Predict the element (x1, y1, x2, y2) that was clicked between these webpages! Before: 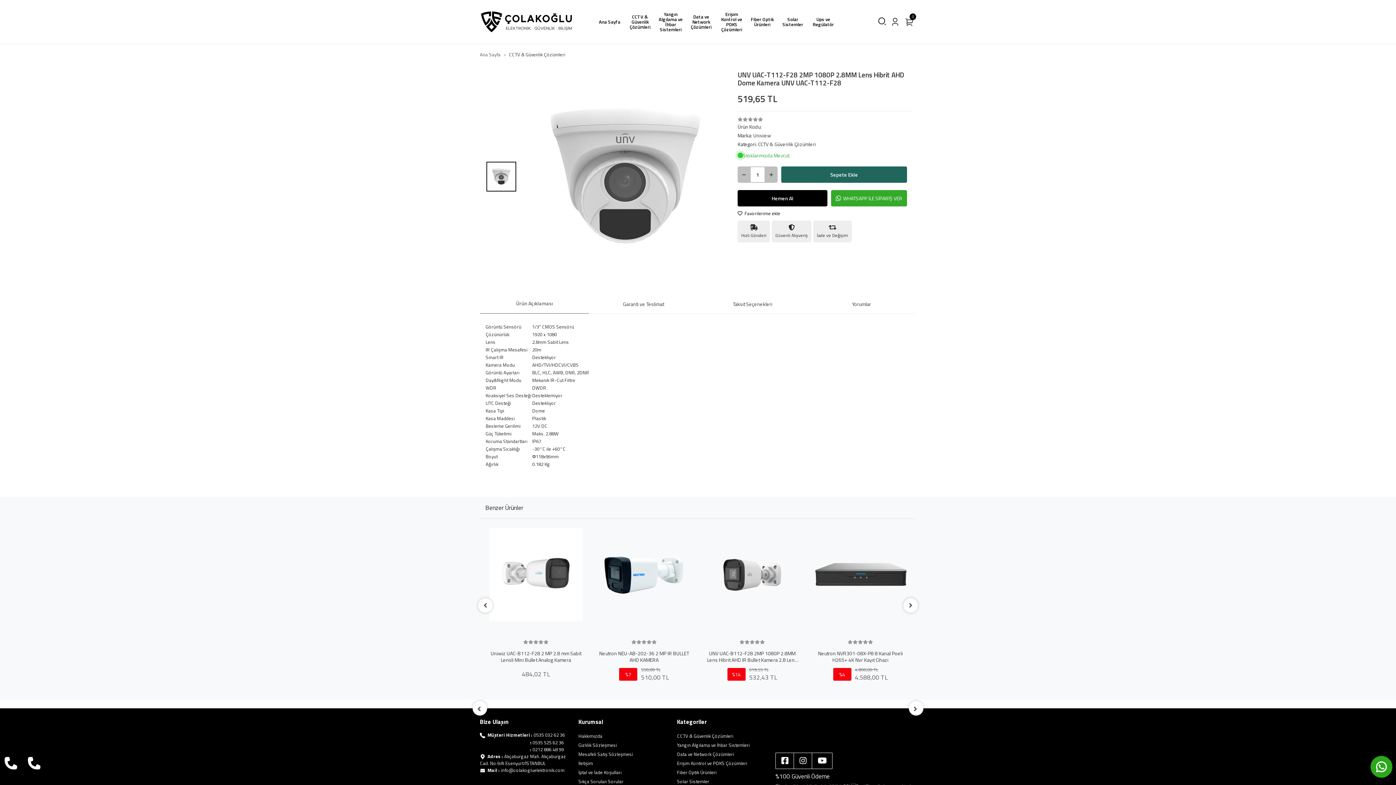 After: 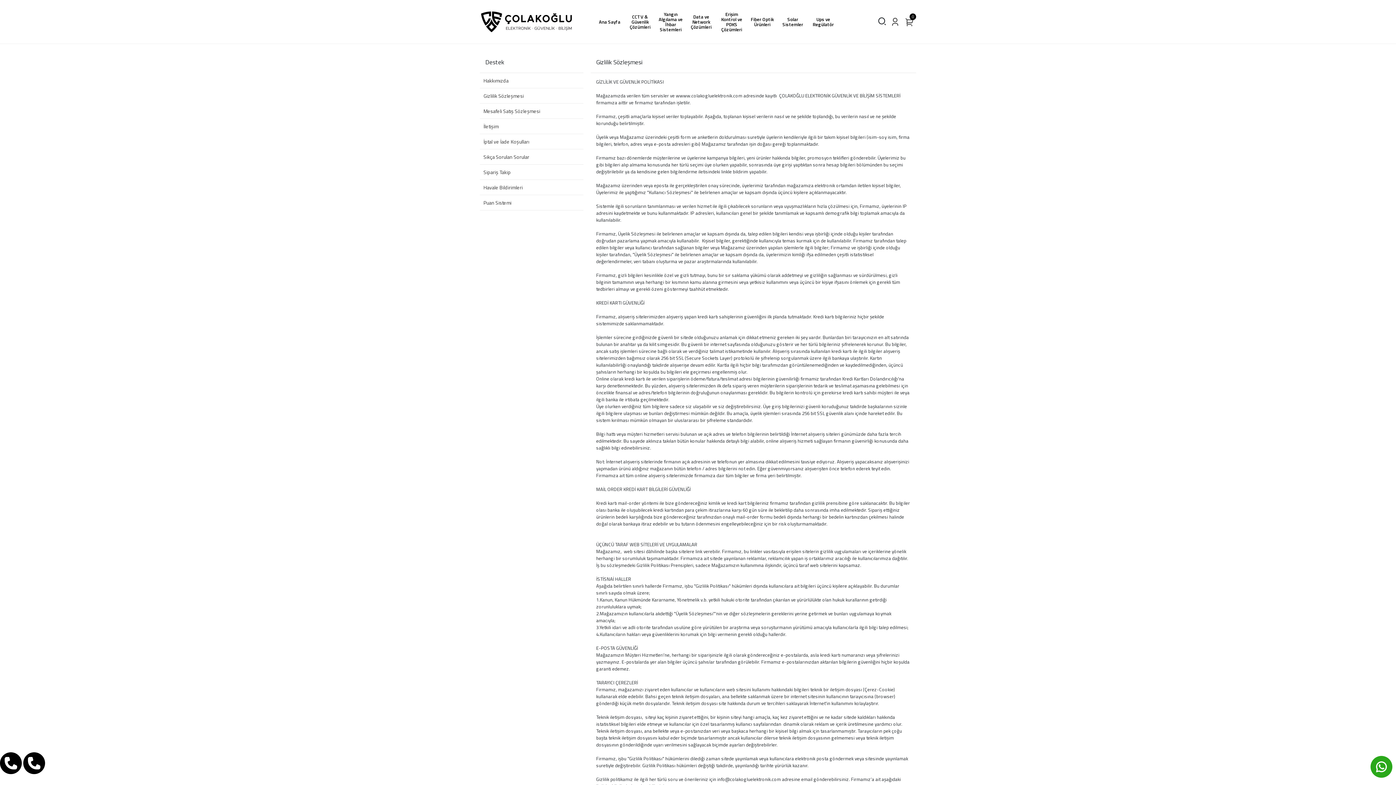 Action: bbox: (578, 742, 669, 749) label: Gizlilik Sözleşmesi